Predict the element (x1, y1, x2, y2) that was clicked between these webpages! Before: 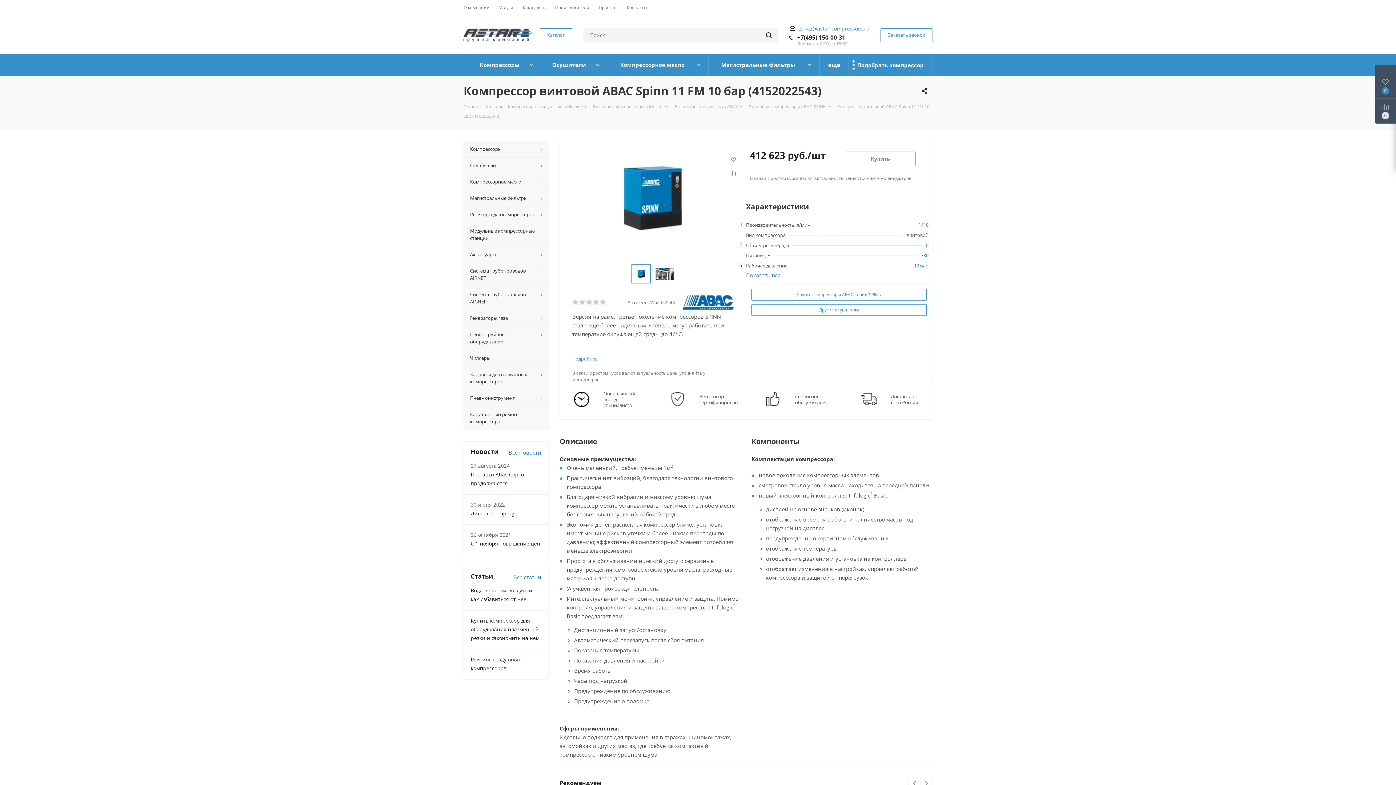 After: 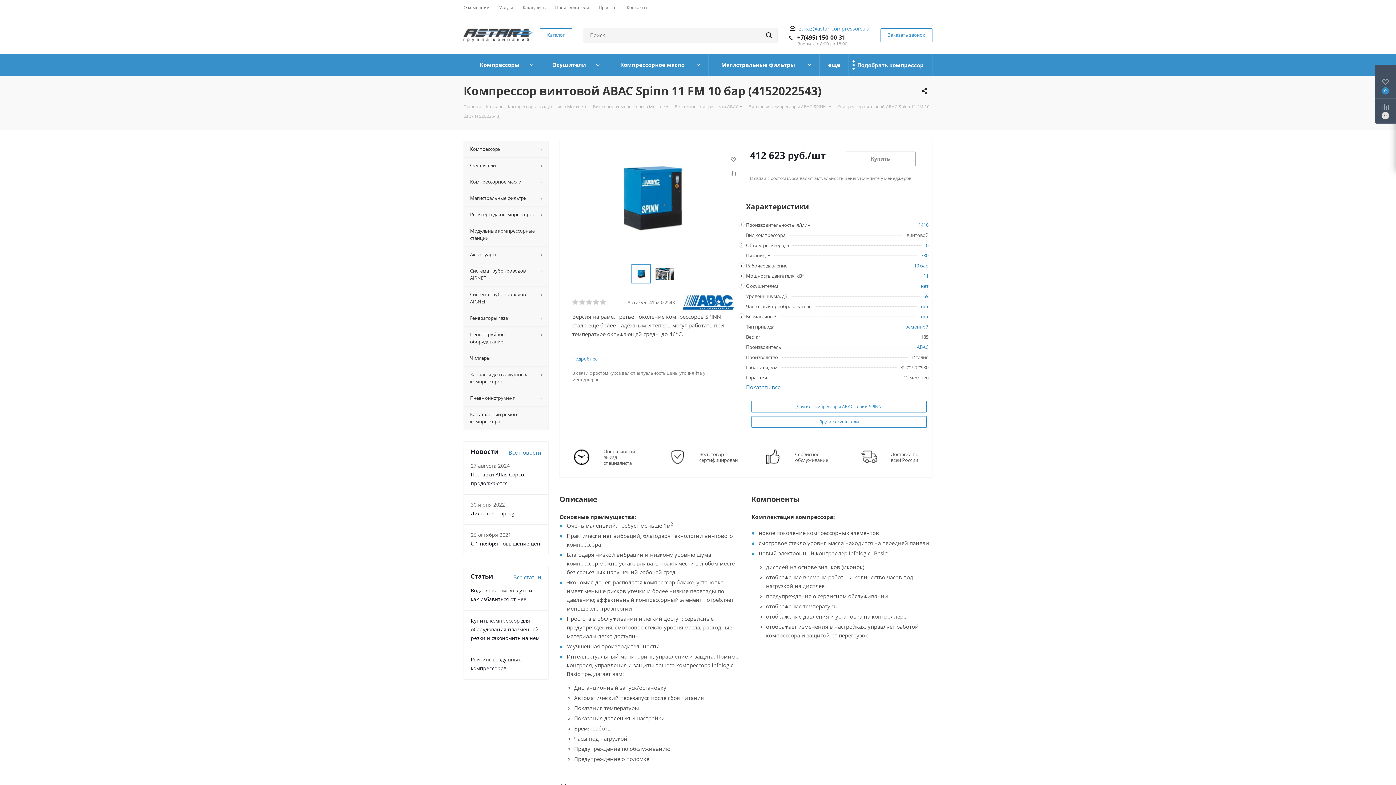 Action: label: Показать все bbox: (746, 271, 780, 278)